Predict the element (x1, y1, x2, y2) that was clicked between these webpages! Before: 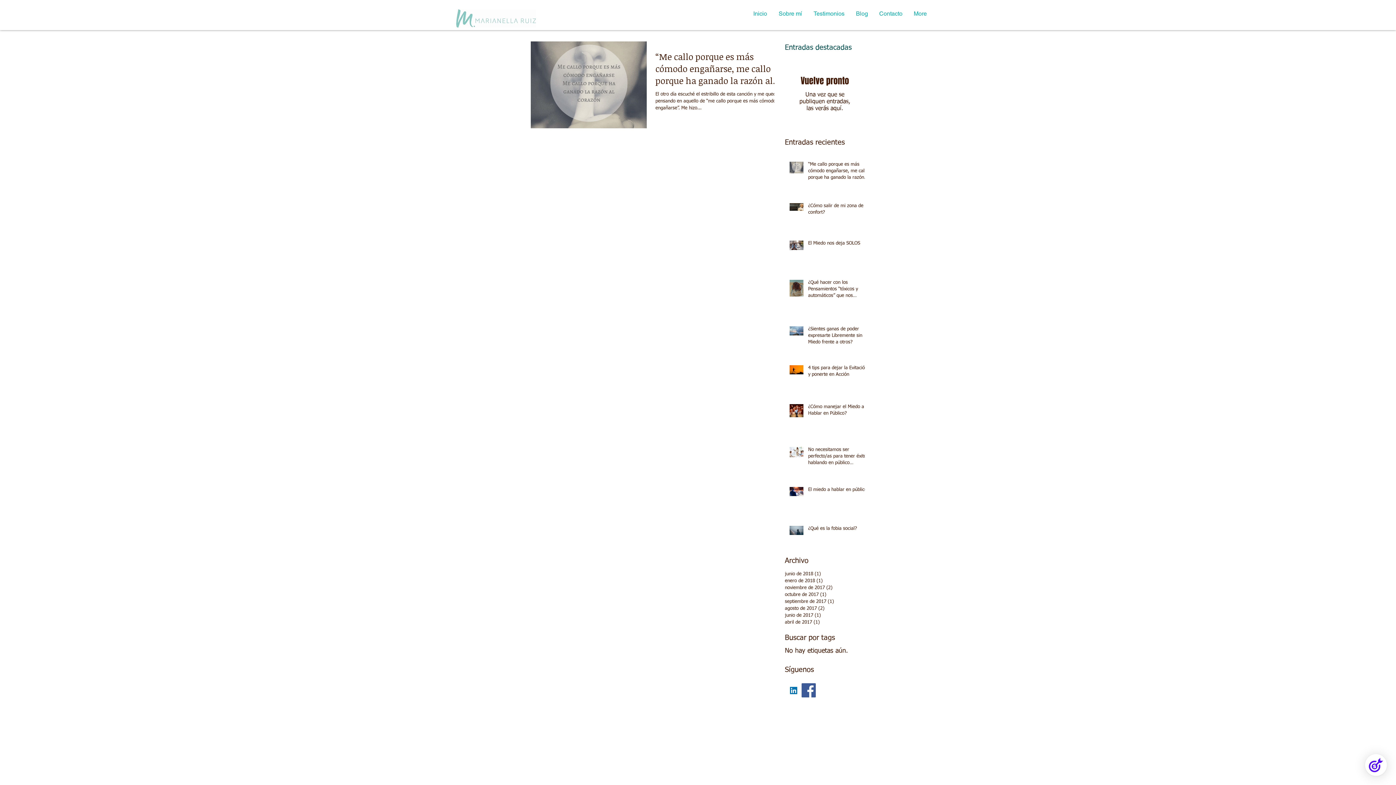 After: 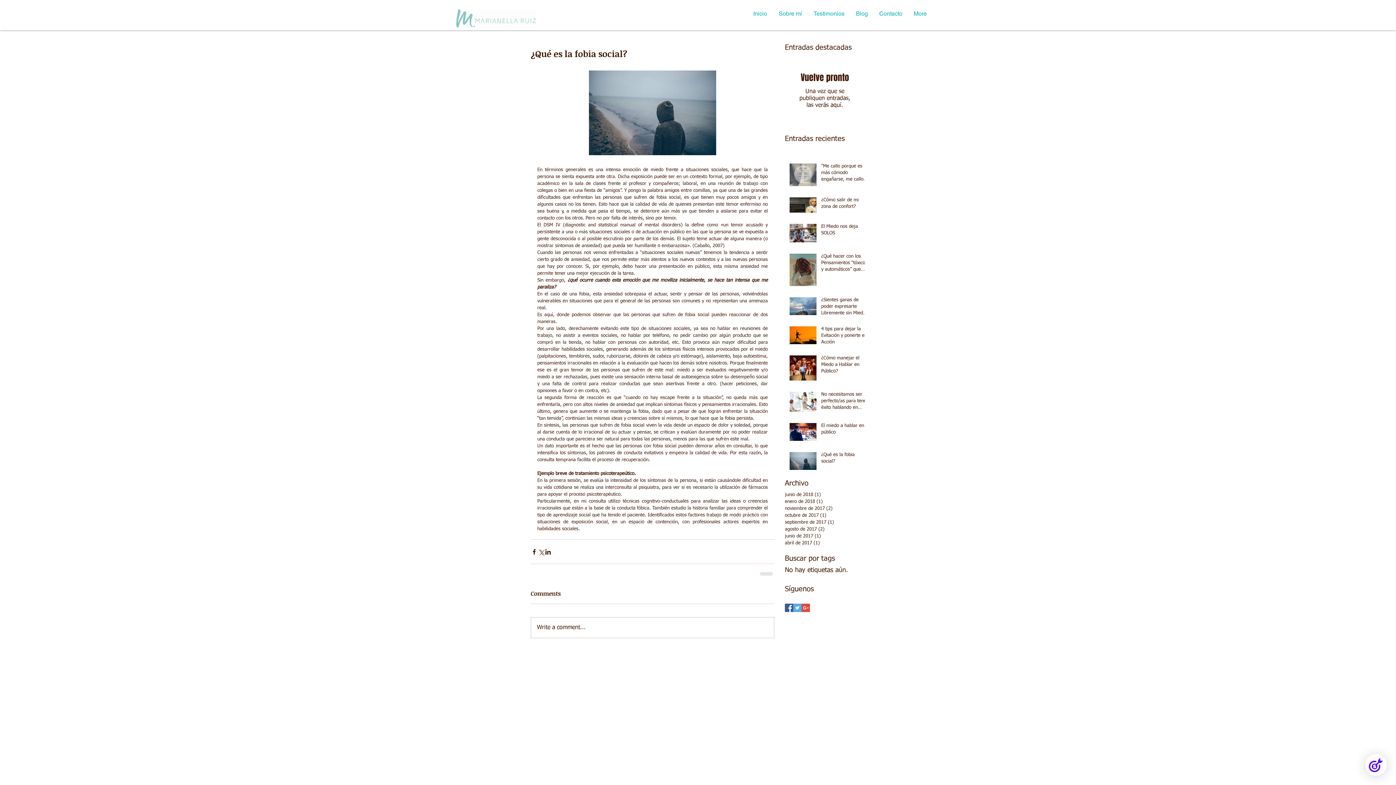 Action: bbox: (808, 525, 869, 535) label: ¿Qué es la fobia social?